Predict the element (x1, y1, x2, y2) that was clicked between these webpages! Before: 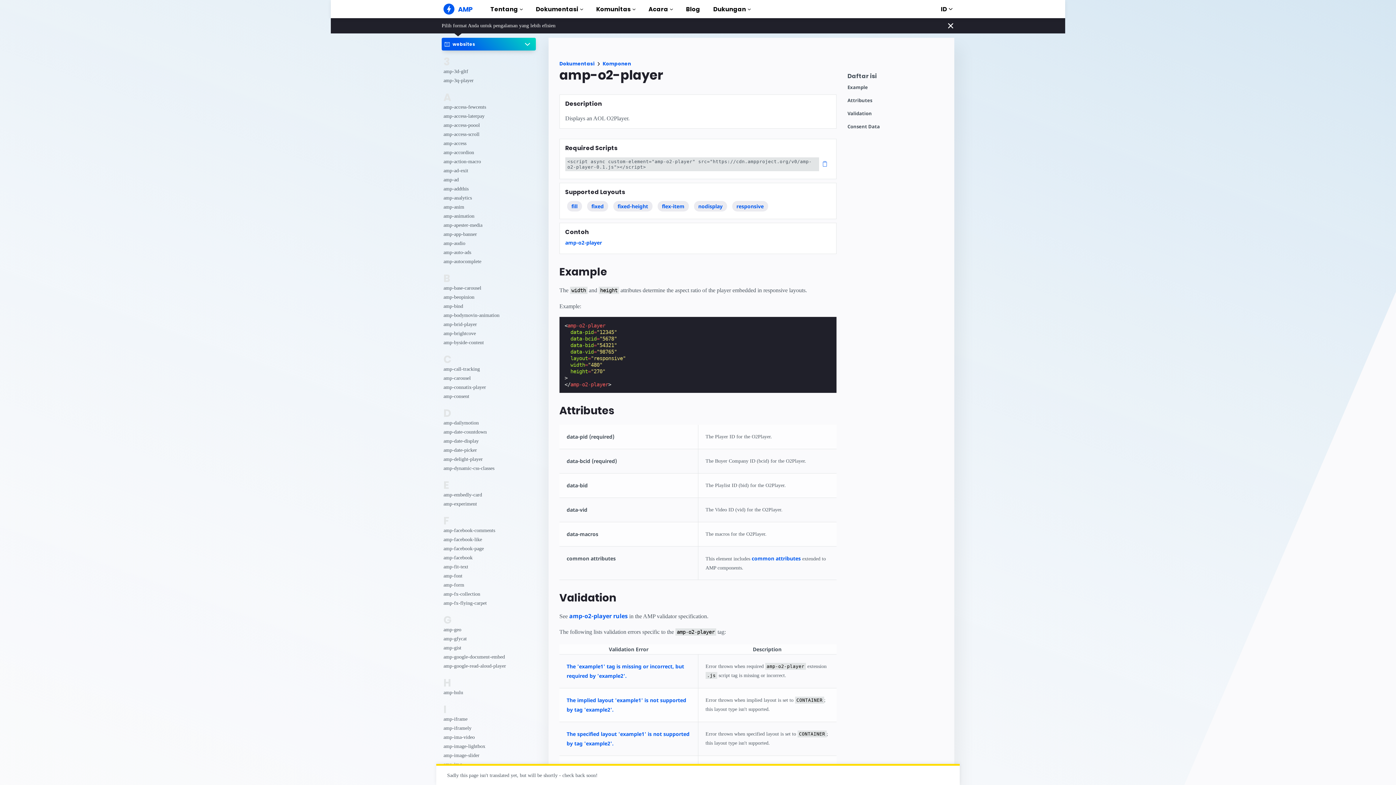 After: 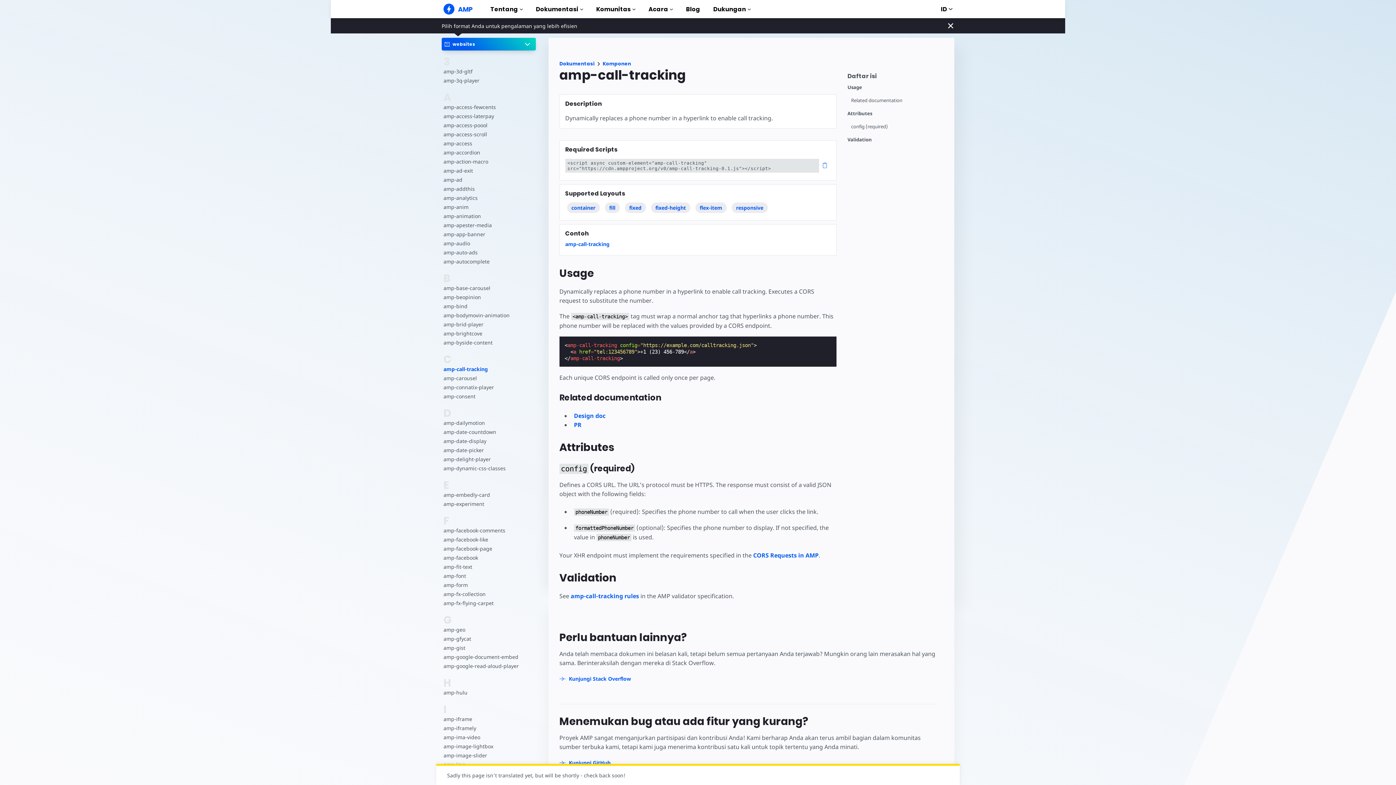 Action: label: amp-call-tracking bbox: (443, 364, 515, 373)